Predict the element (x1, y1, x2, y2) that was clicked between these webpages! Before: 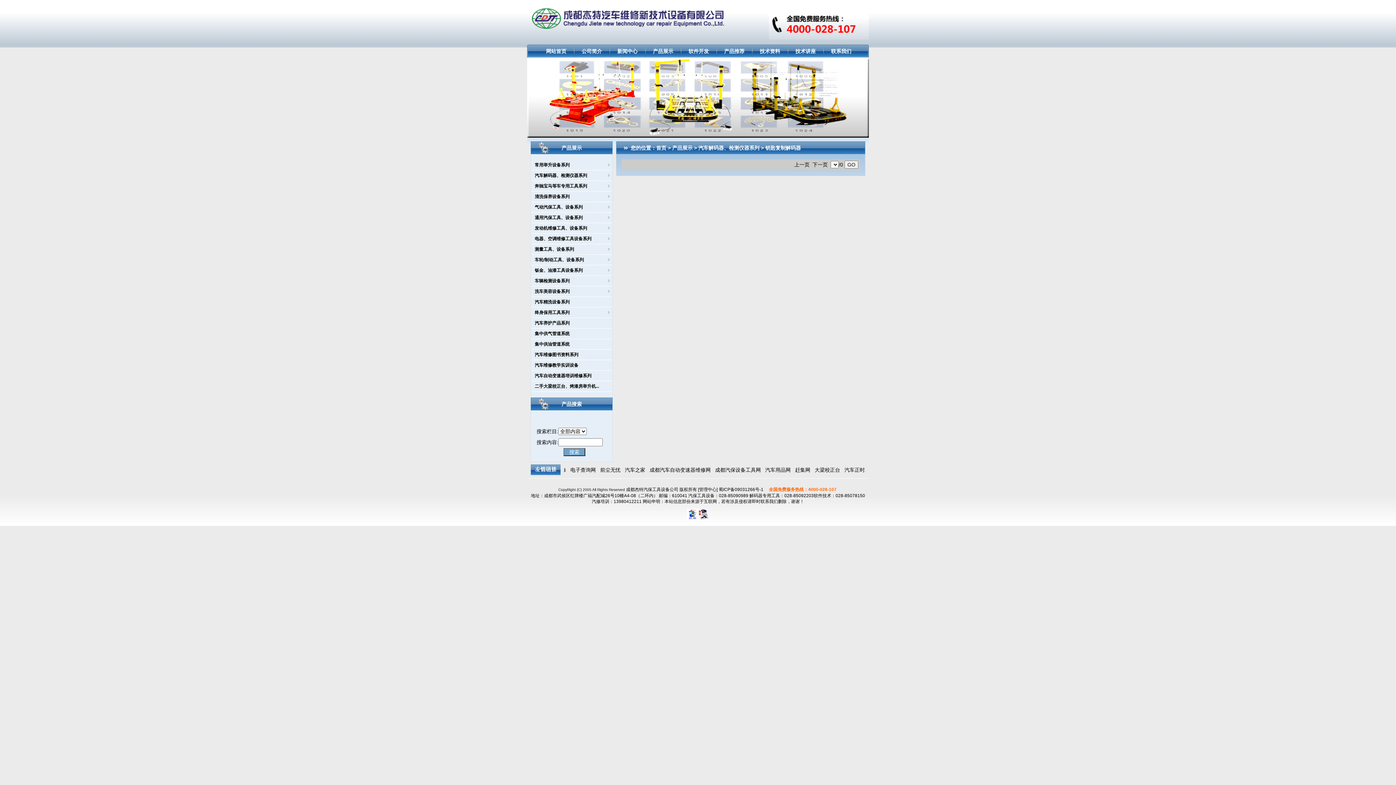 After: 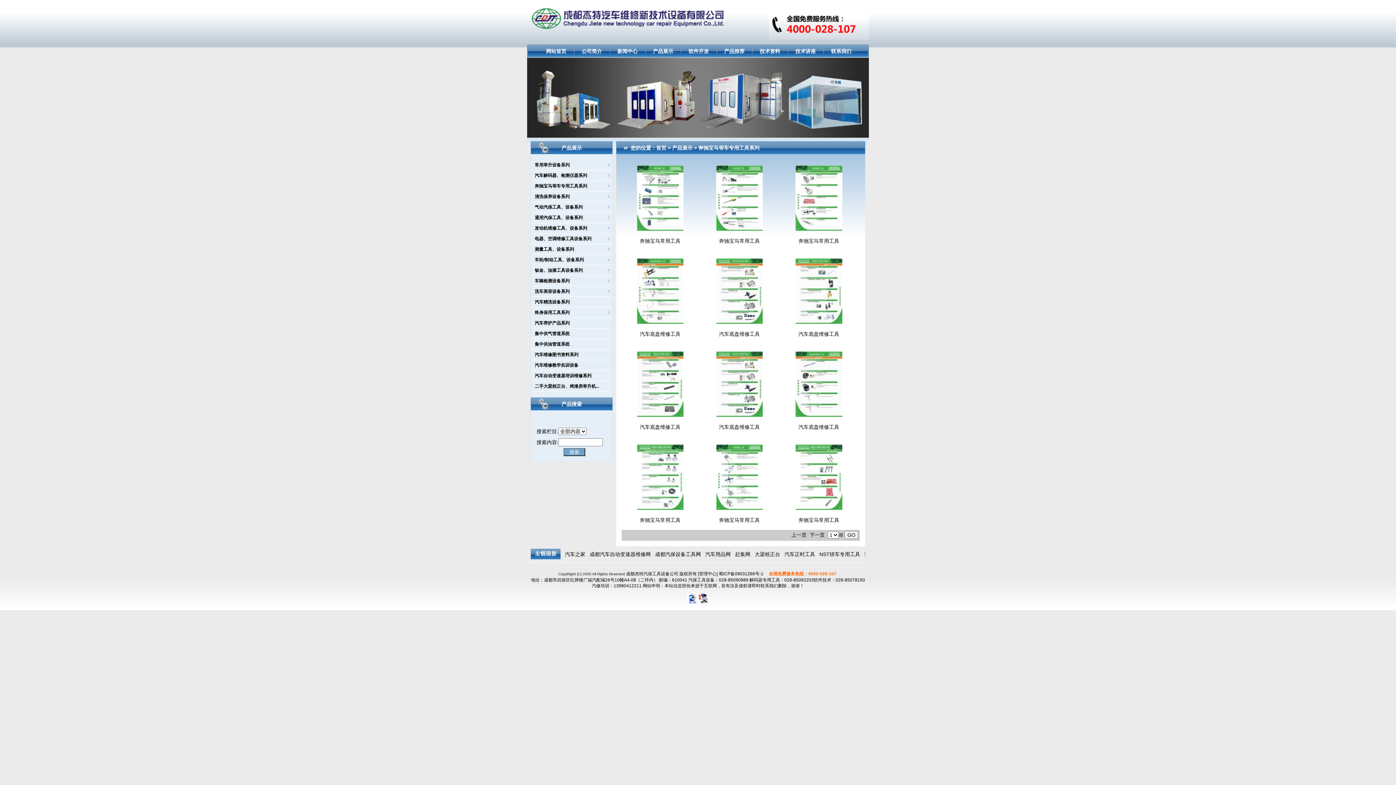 Action: label: 奔驰宝马等车专用工具系列 bbox: (534, 183, 587, 188)